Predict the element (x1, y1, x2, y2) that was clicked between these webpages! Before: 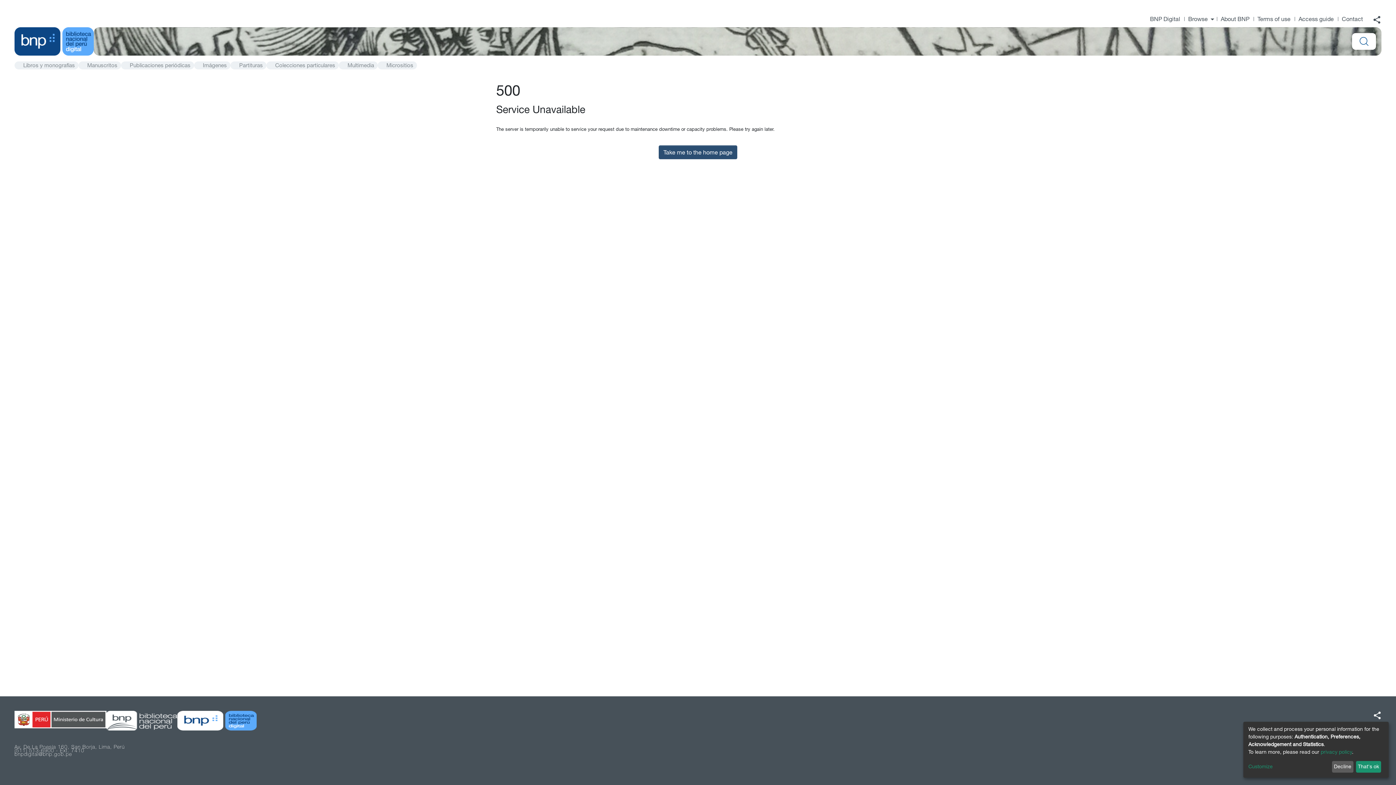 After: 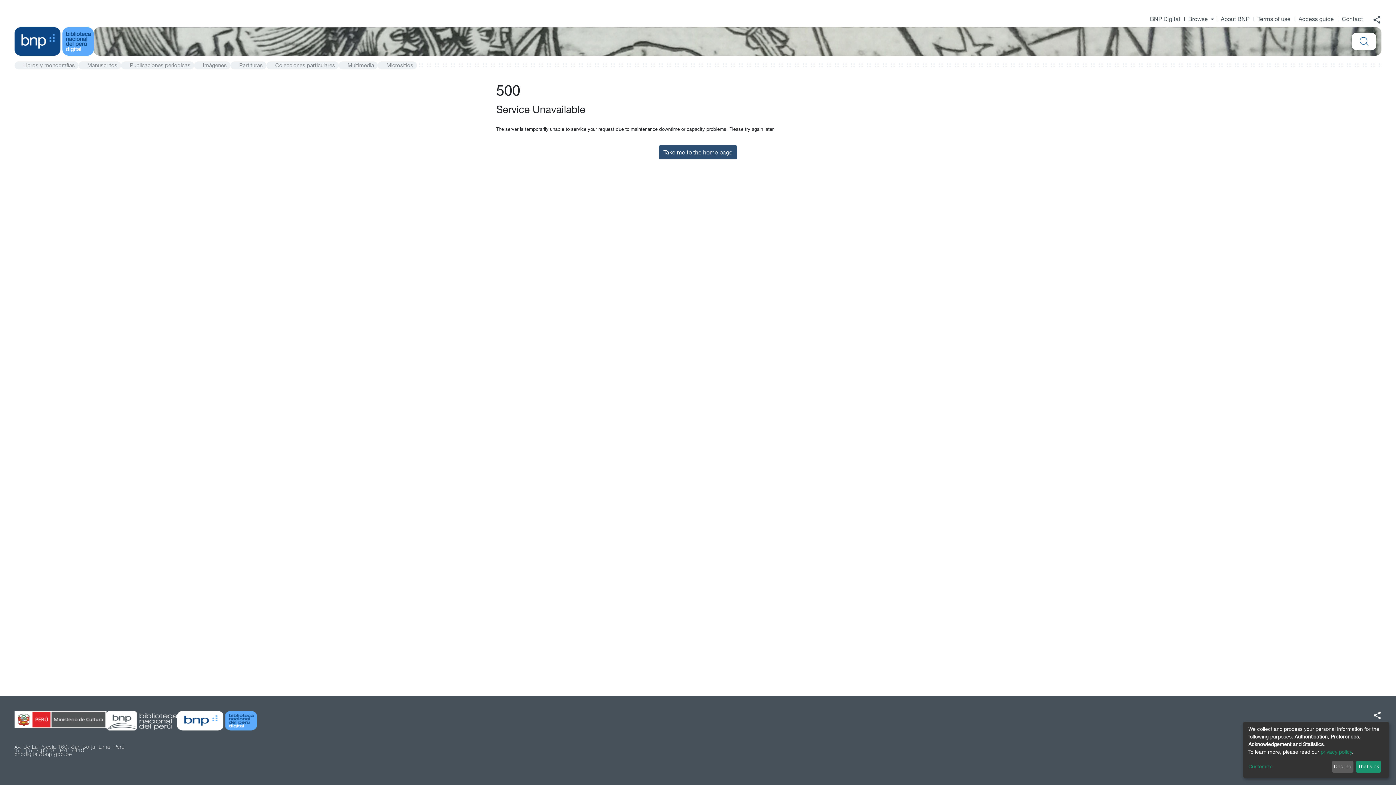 Action: bbox: (106, 717, 177, 723)